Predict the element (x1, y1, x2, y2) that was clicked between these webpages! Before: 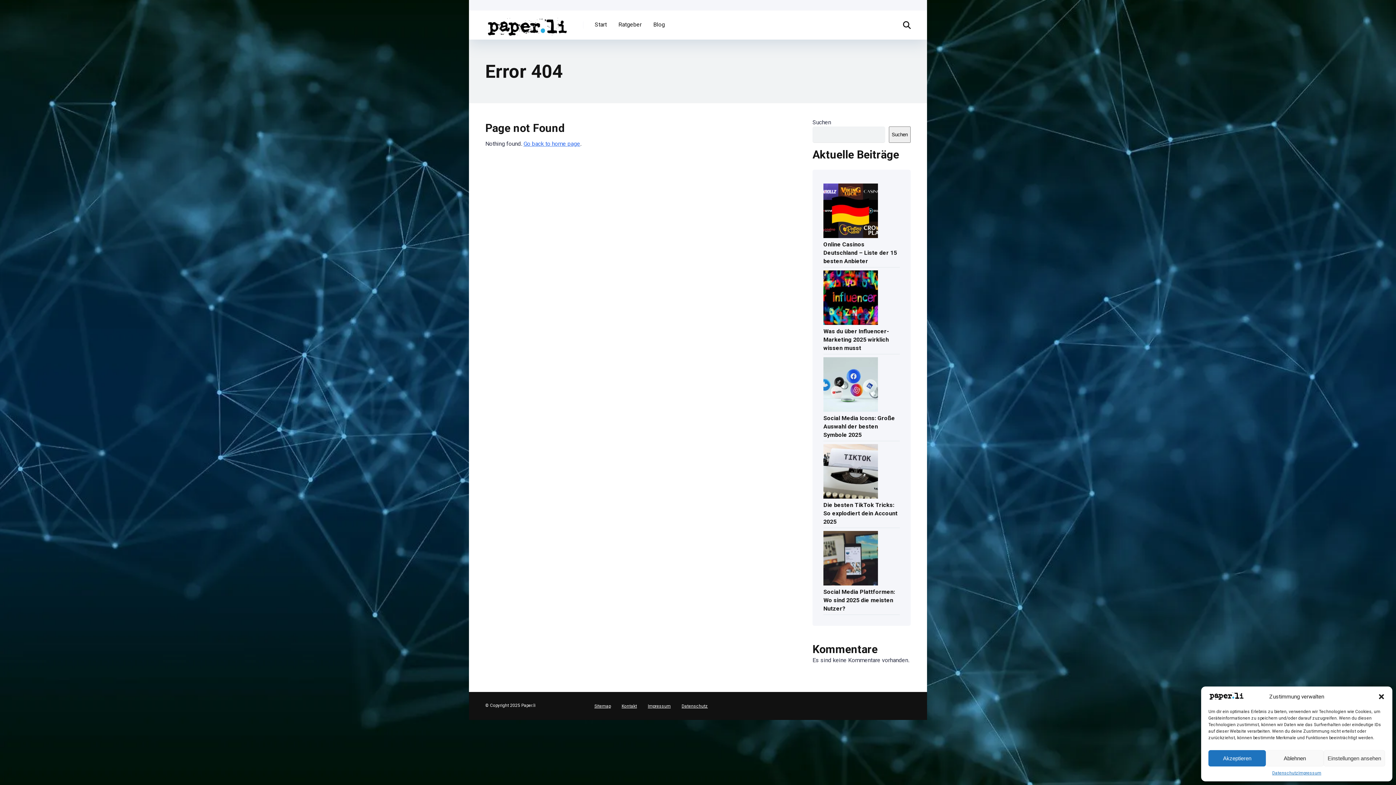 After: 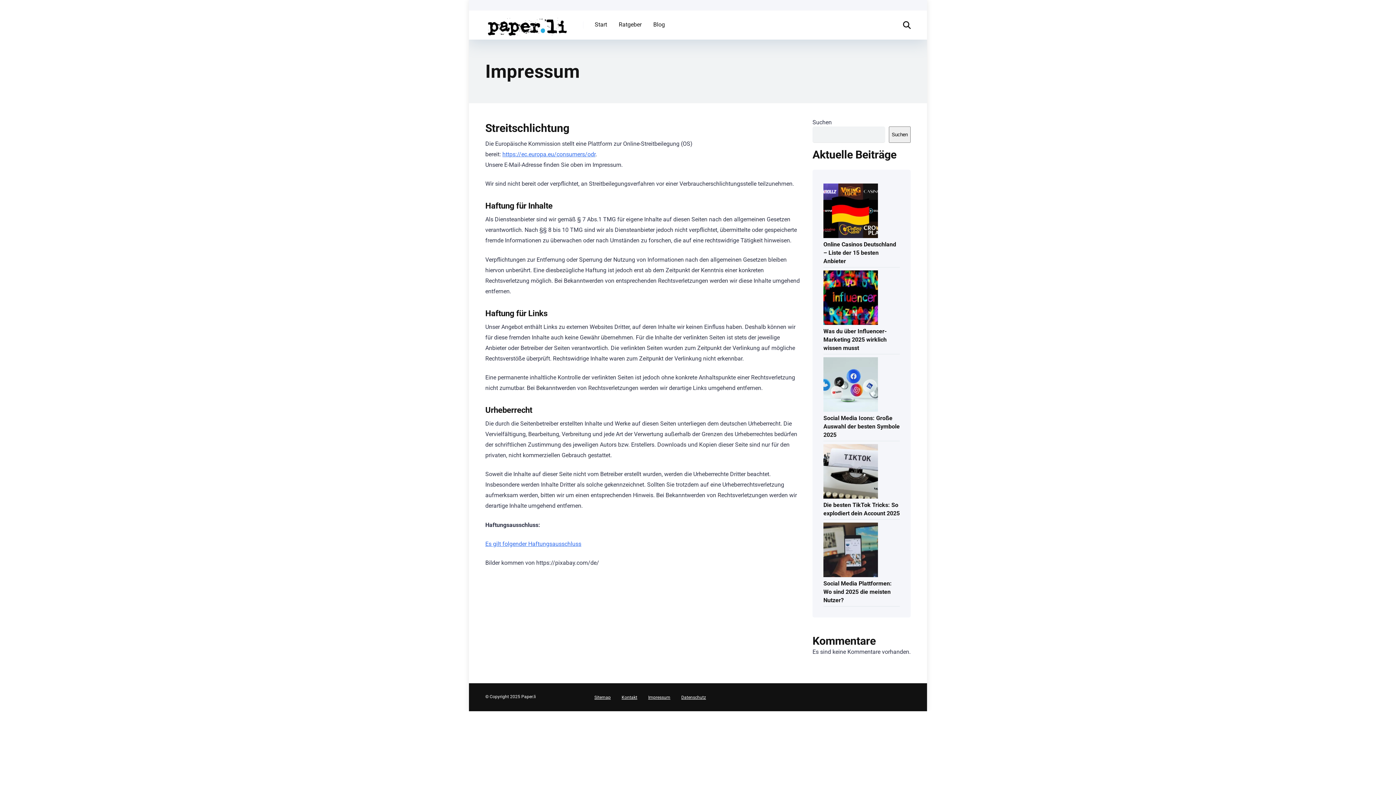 Action: label: Impressum bbox: (648, 703, 670, 708)